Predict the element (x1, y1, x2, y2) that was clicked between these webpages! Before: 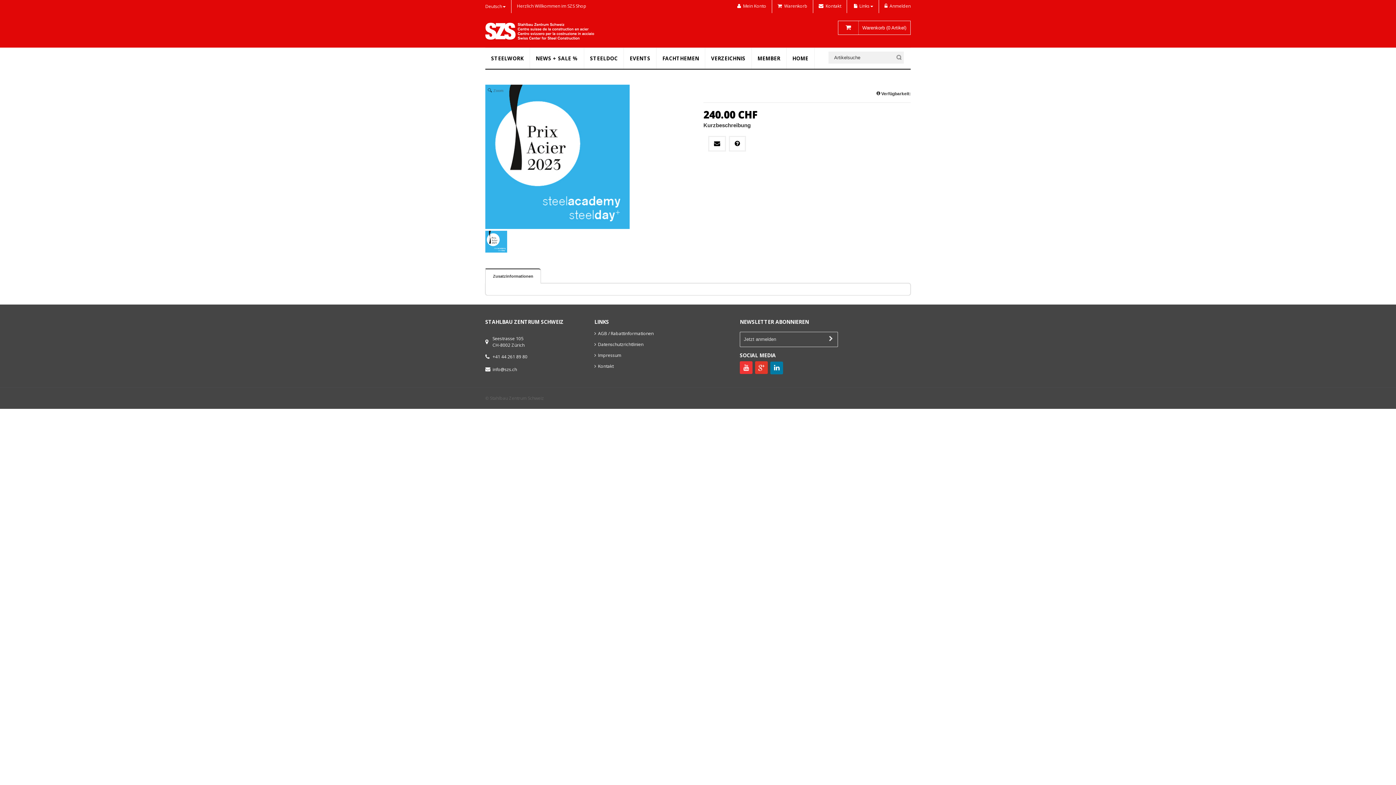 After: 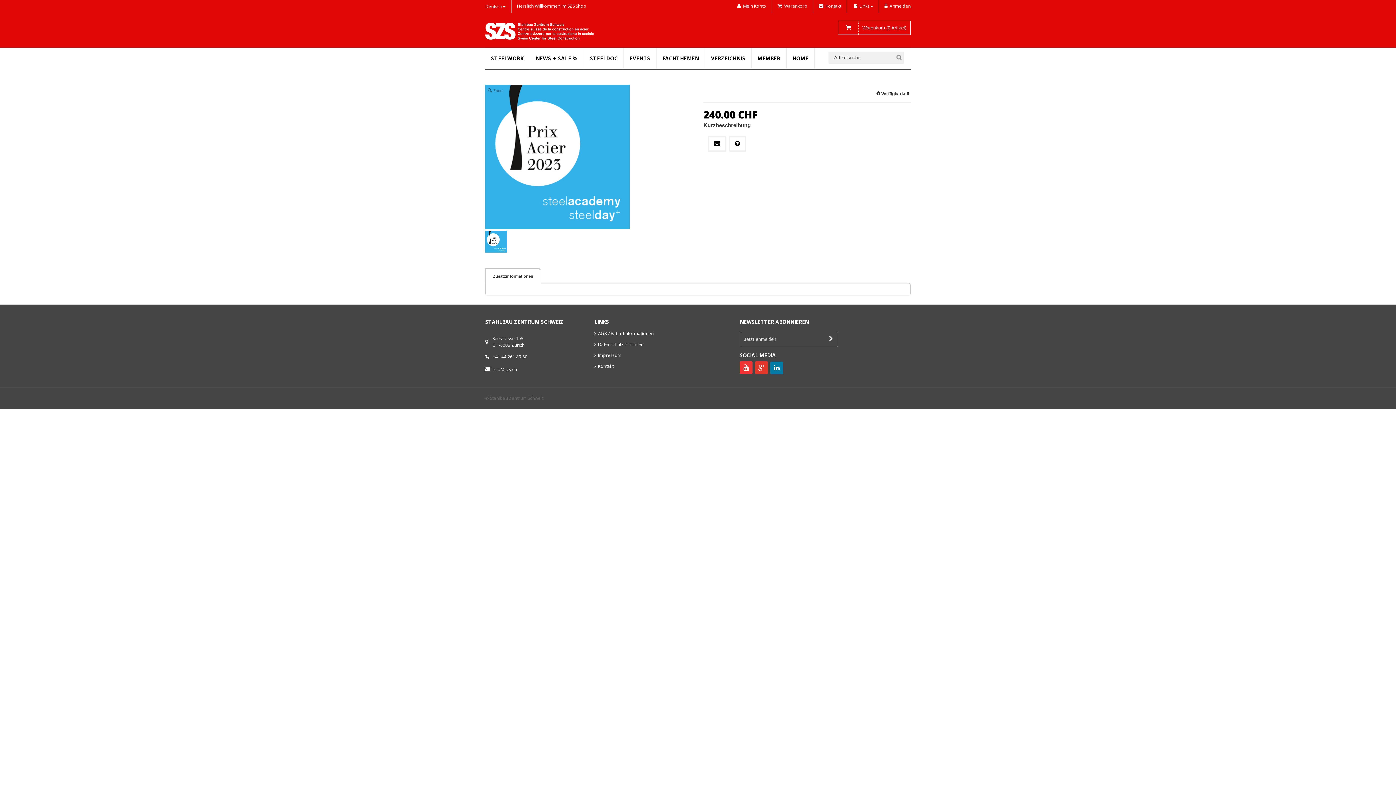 Action: bbox: (755, 361, 768, 374)